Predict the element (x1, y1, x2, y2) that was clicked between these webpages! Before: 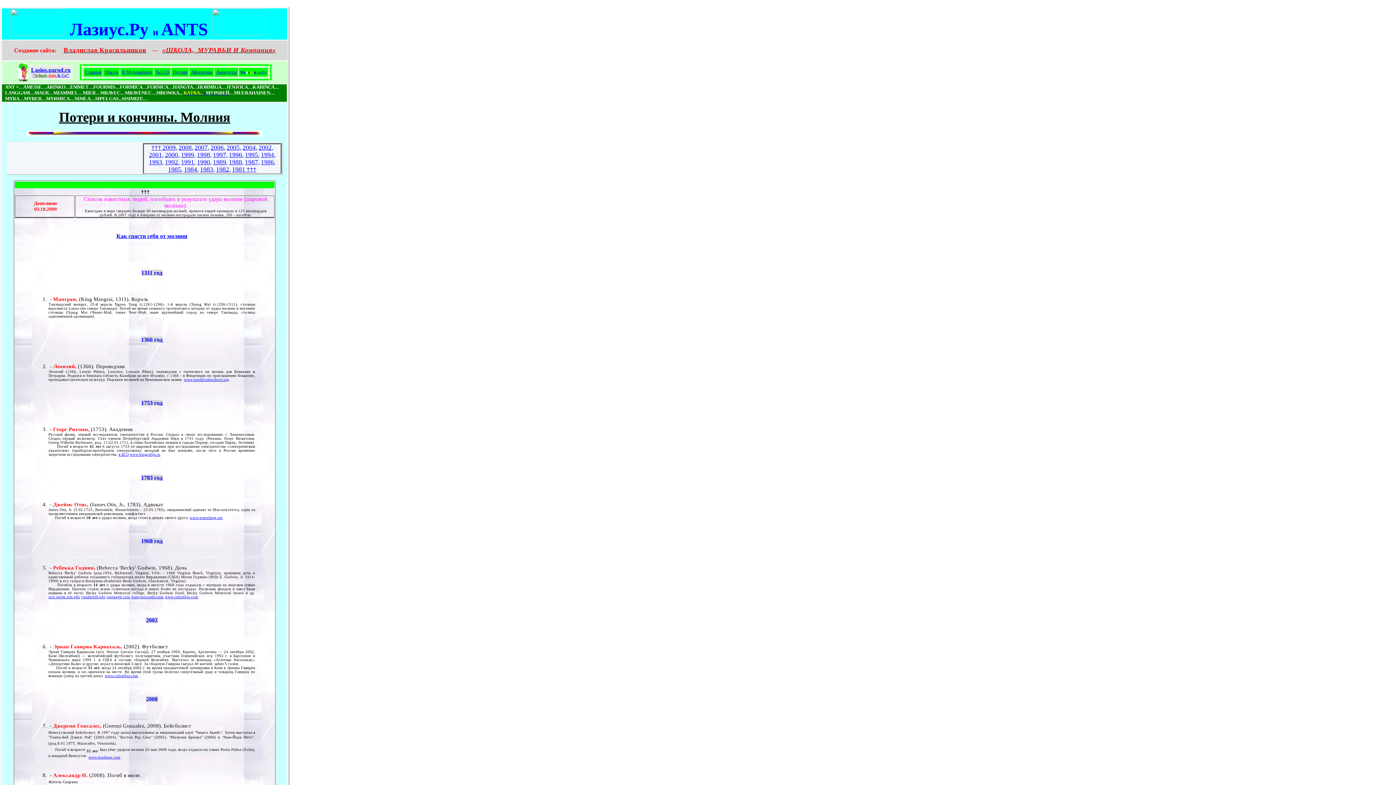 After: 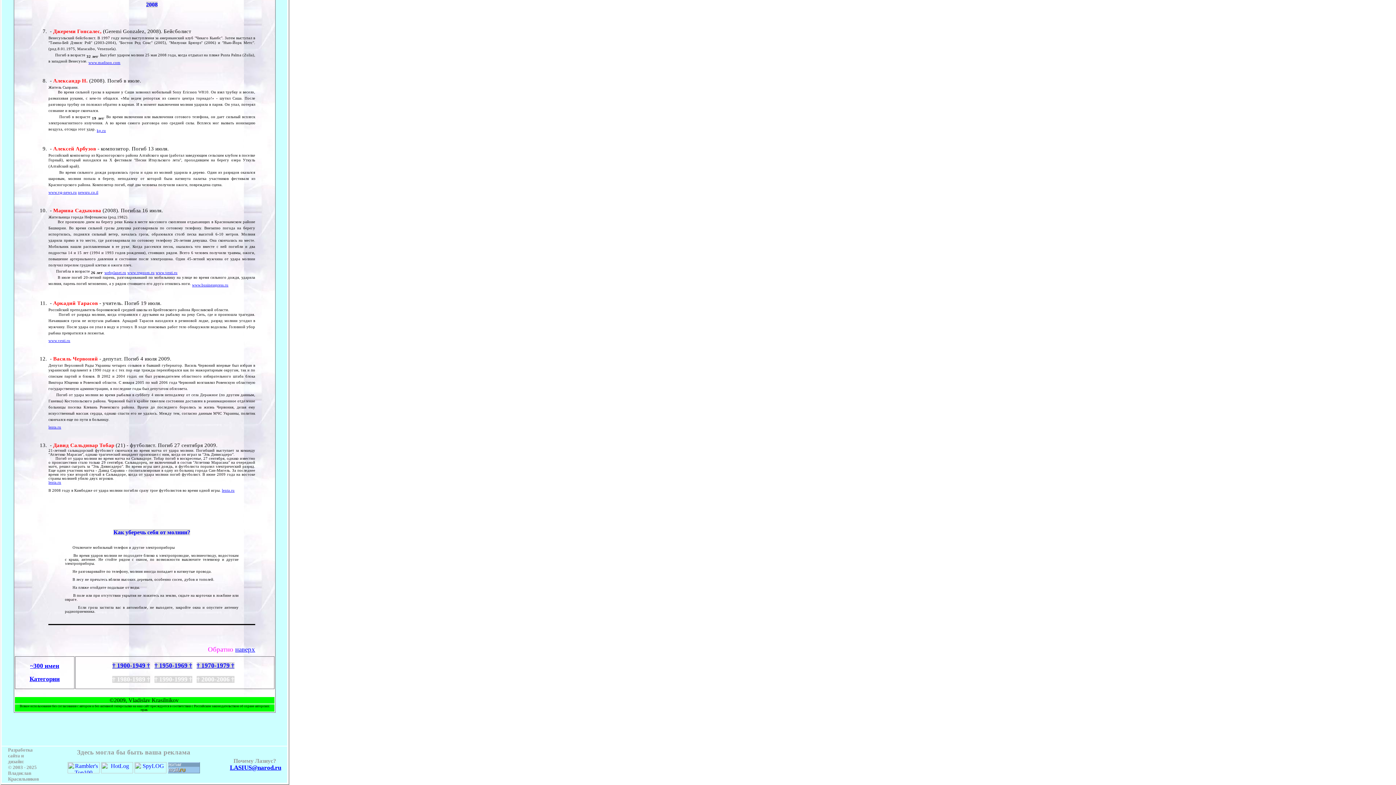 Action: label: Как спасти себя от молнии bbox: (116, 232, 187, 239)